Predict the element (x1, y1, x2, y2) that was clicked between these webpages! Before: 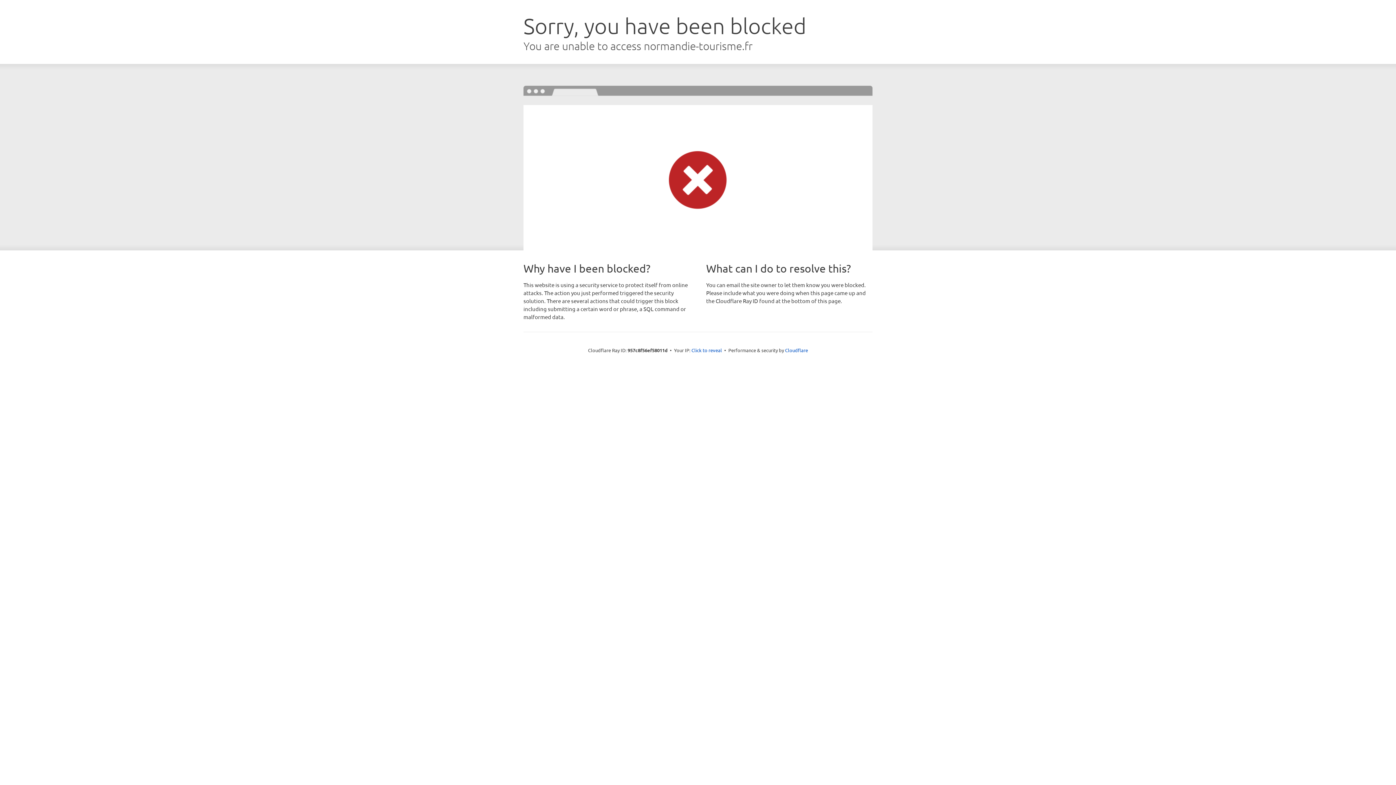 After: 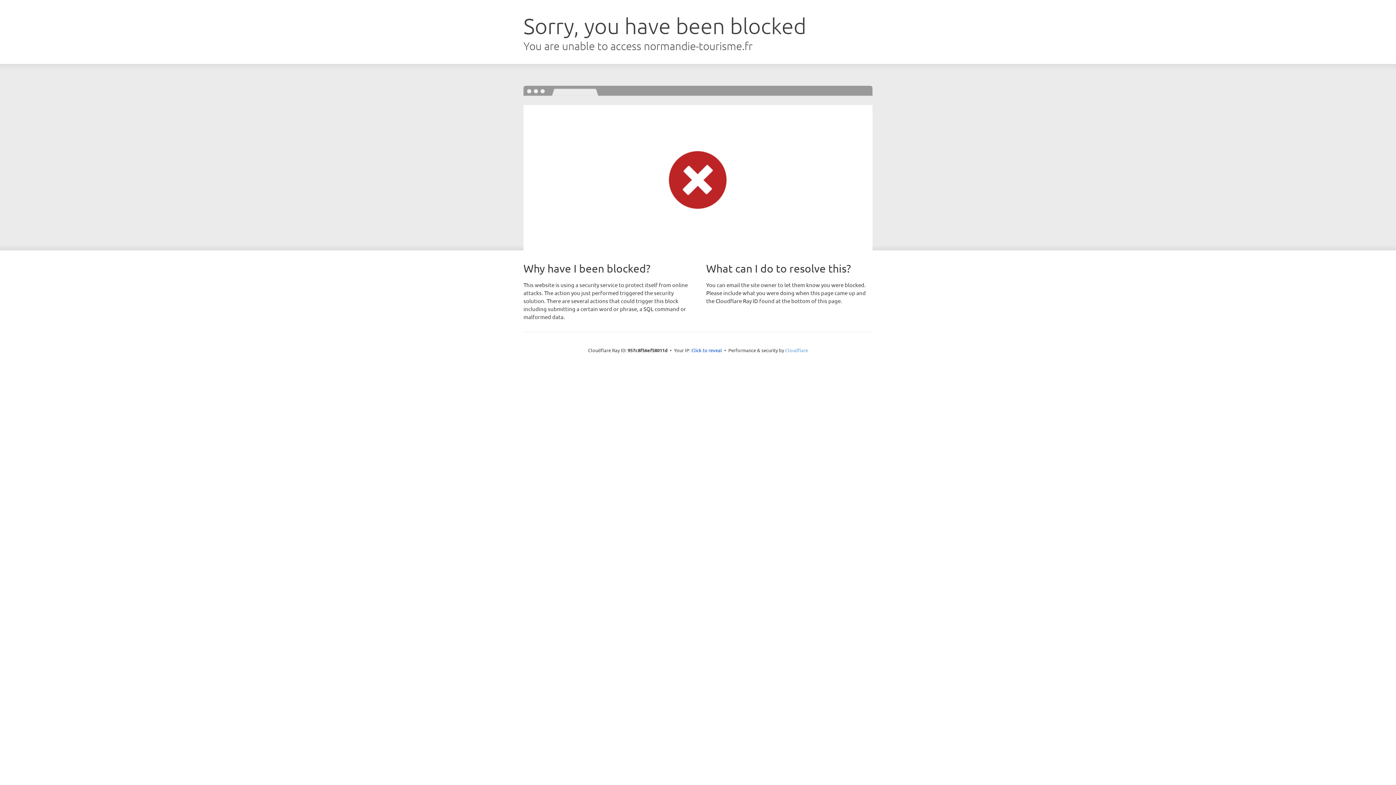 Action: bbox: (785, 347, 808, 353) label: Cloudflare